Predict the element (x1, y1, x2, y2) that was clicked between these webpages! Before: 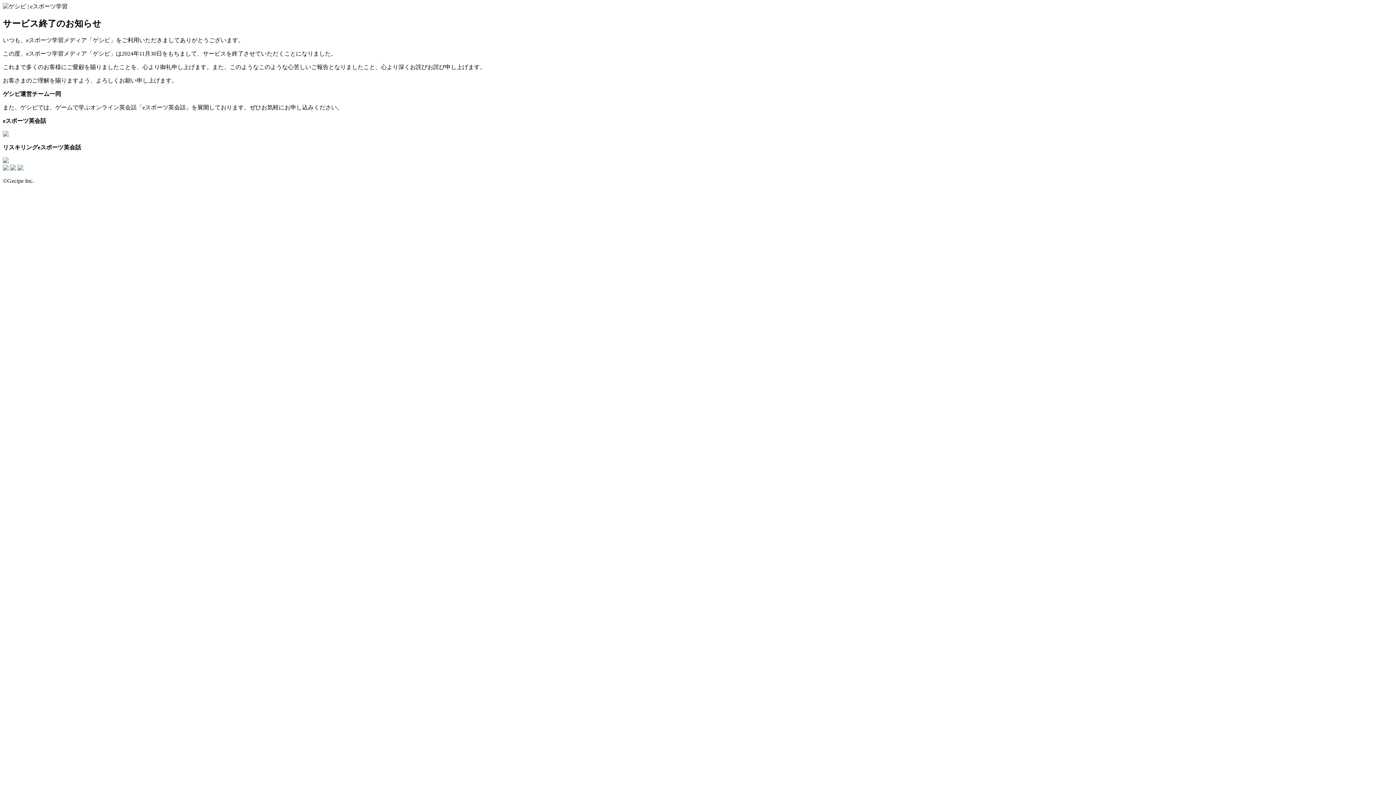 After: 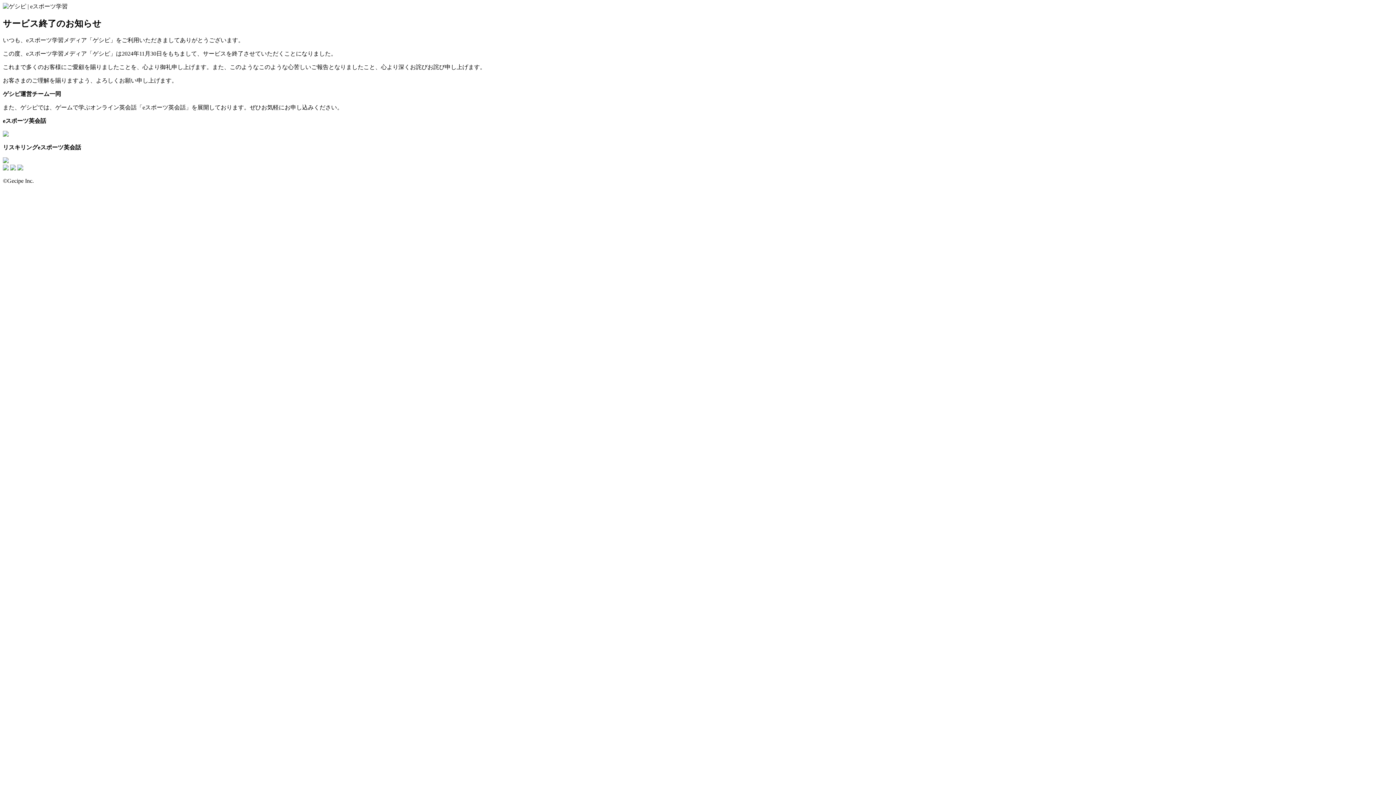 Action: bbox: (10, 165, 16, 171)